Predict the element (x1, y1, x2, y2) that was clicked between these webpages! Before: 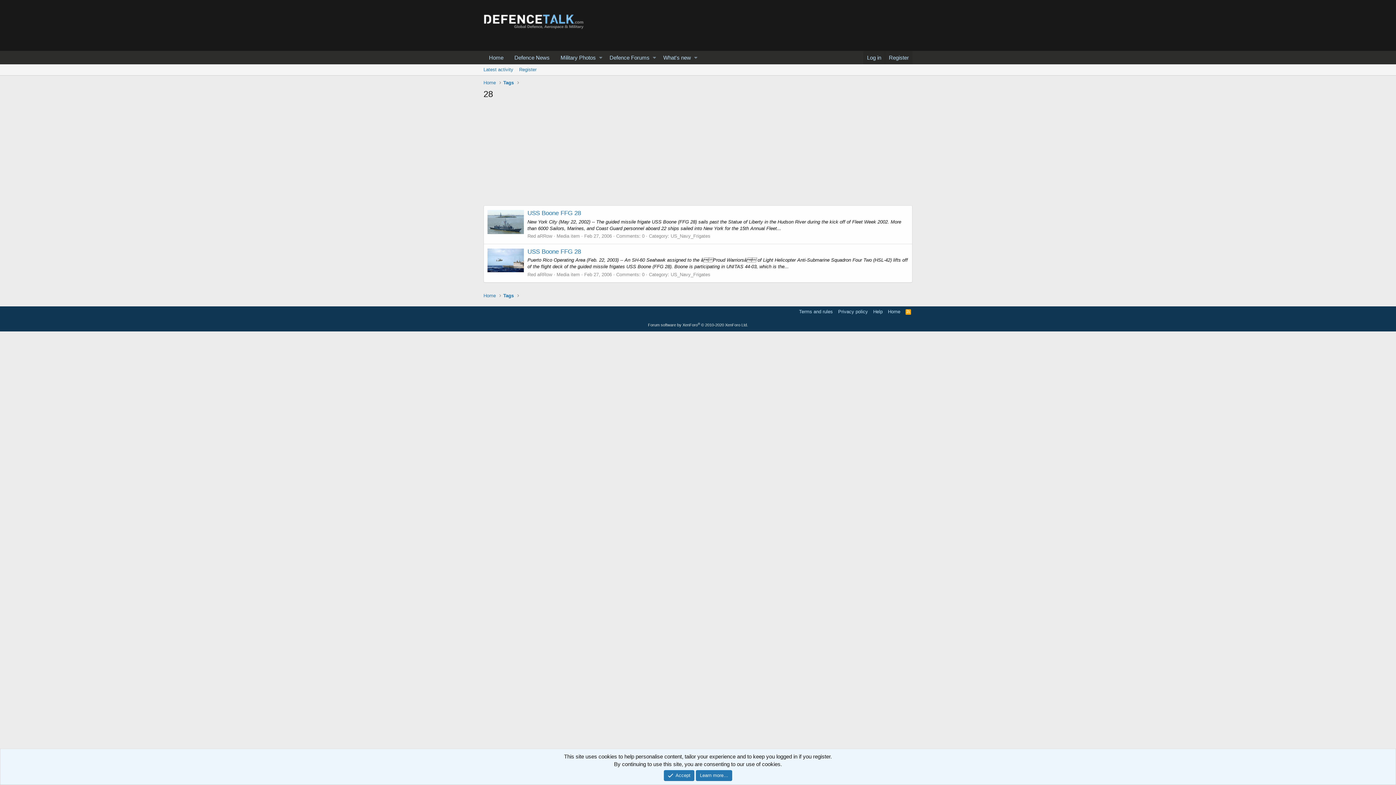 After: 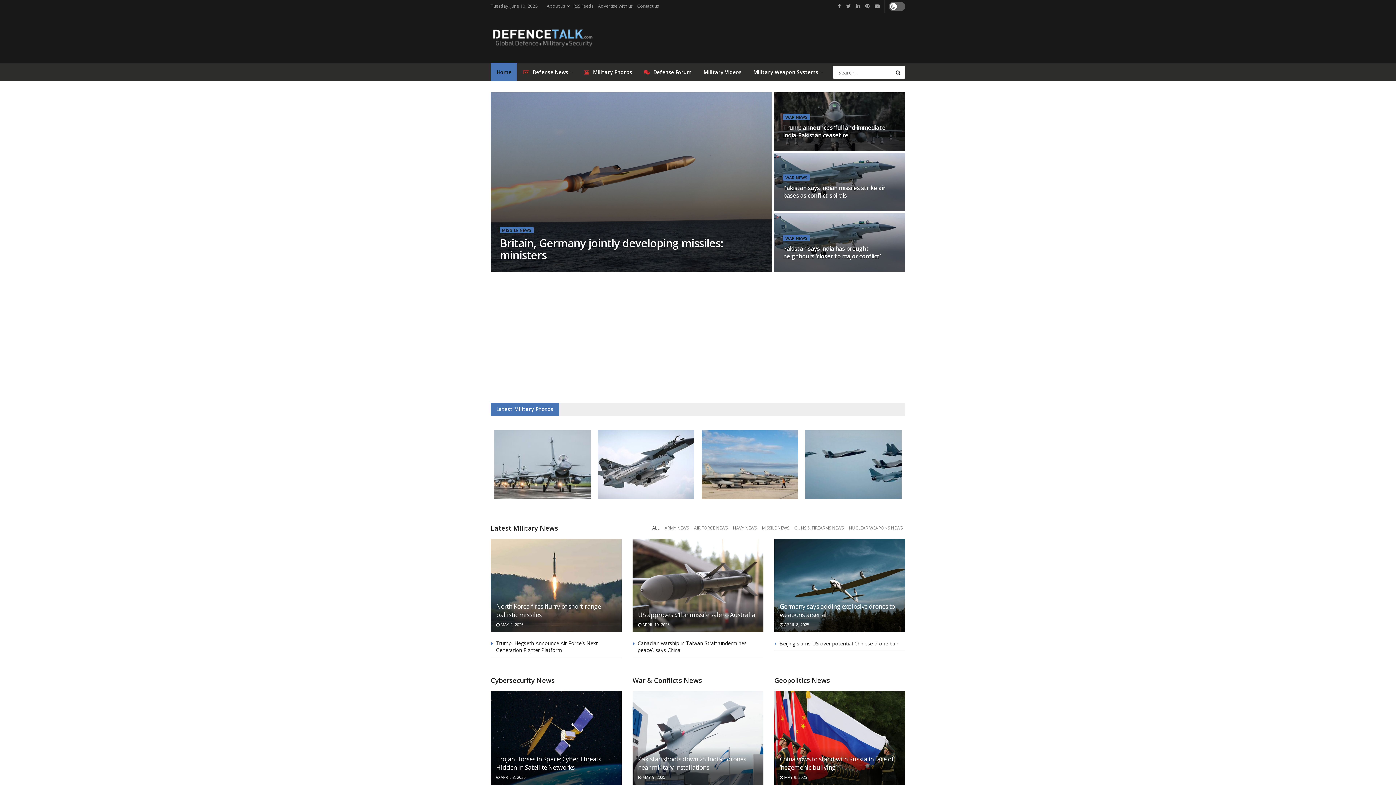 Action: label: Home bbox: (483, 292, 496, 299)